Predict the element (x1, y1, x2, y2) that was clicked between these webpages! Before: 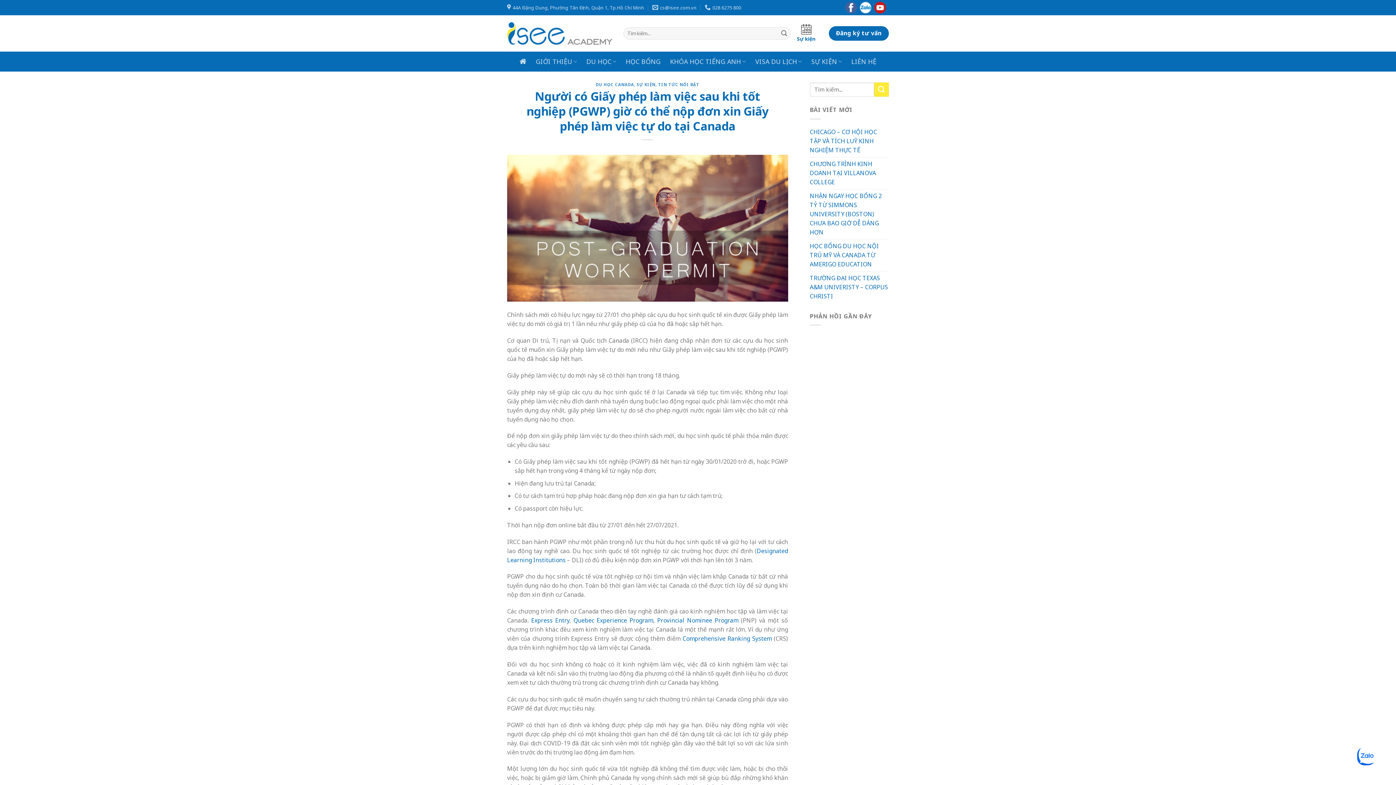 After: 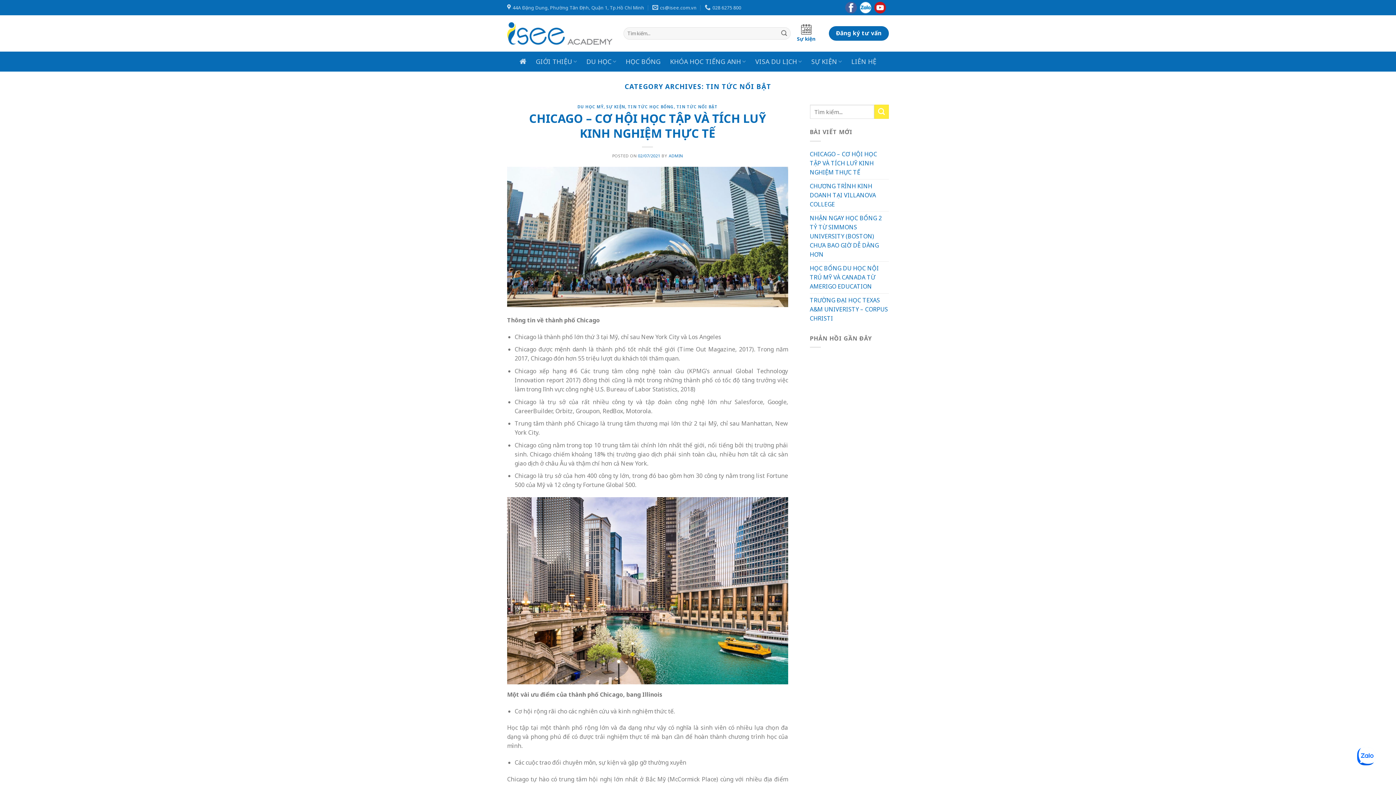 Action: bbox: (658, 81, 699, 87) label: TIN TỨC NỔI BẬT